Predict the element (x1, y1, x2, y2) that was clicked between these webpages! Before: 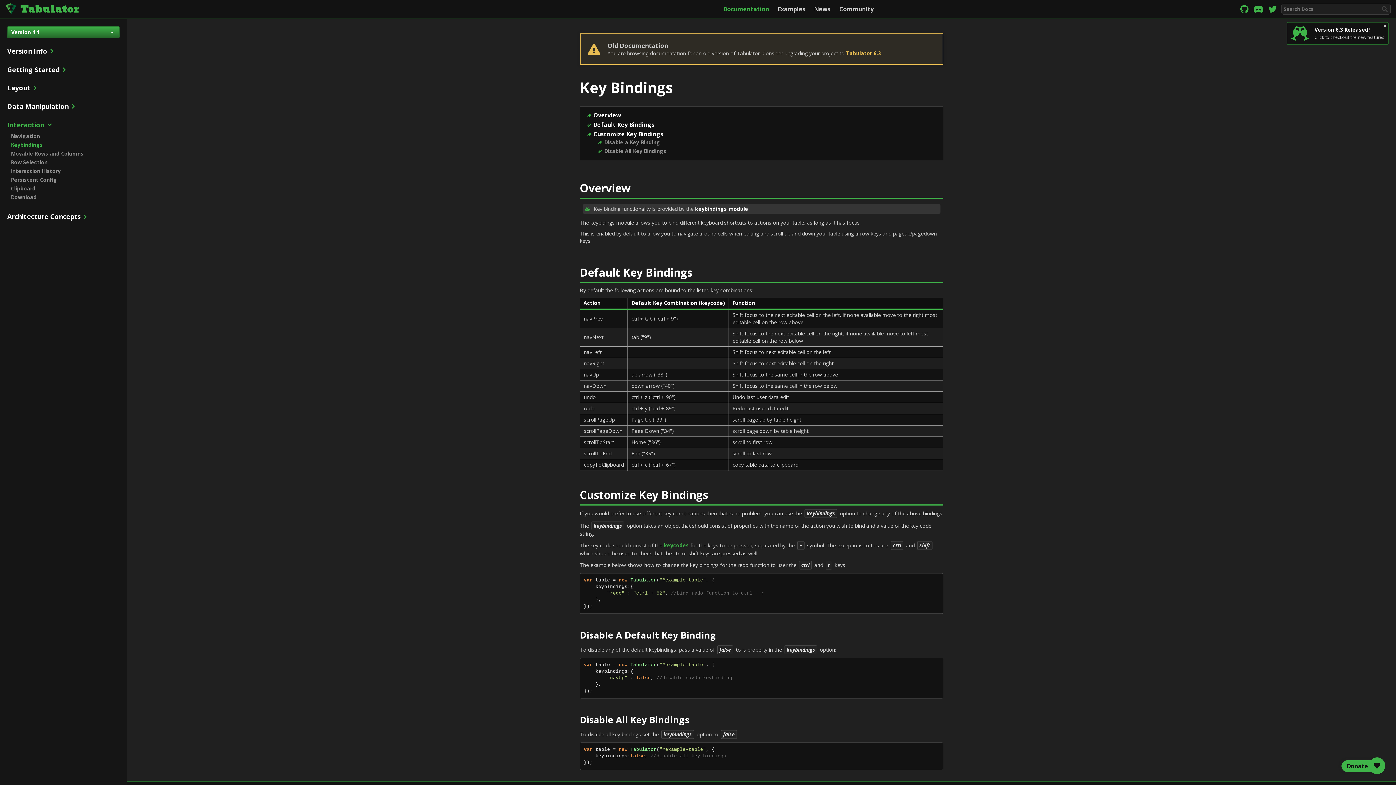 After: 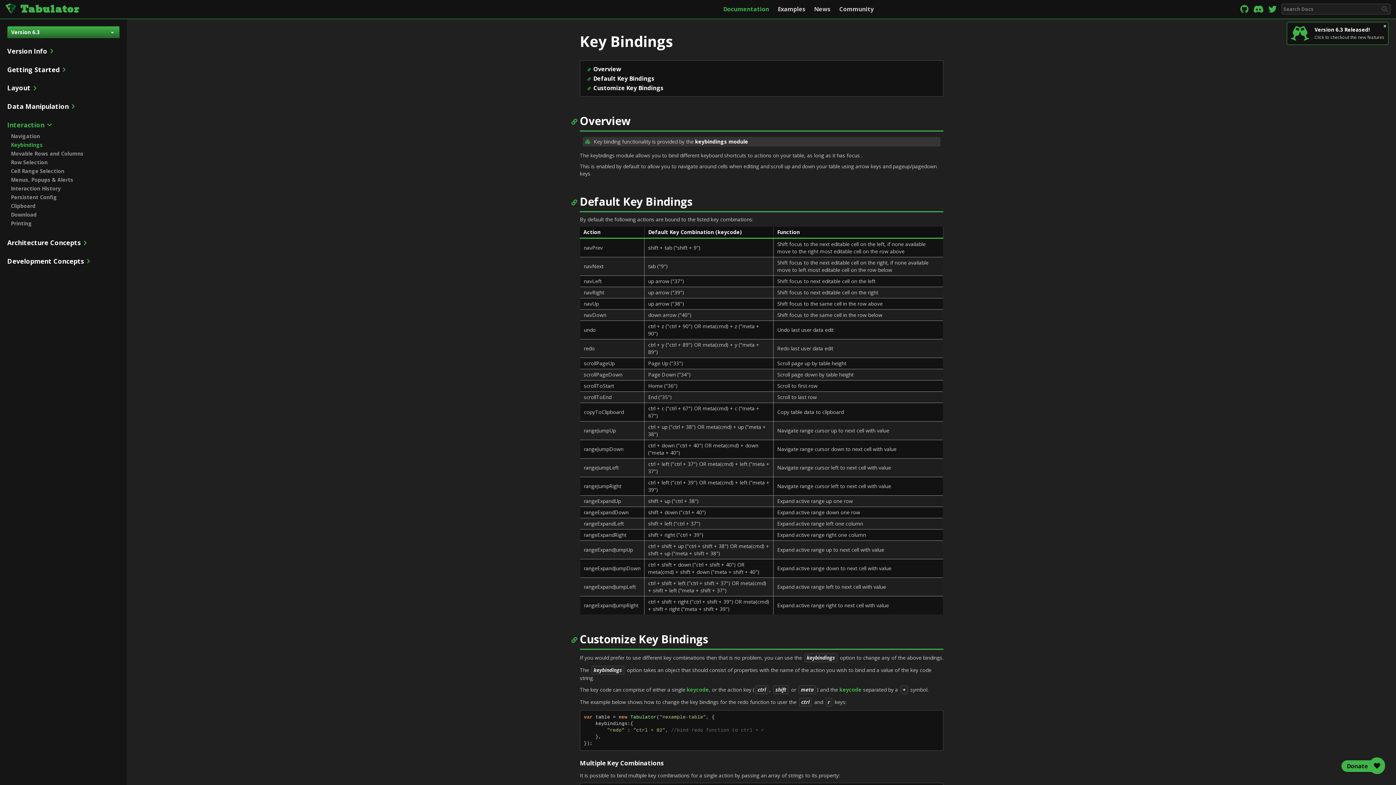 Action: label: Tabulator 6.3 bbox: (846, 49, 881, 56)